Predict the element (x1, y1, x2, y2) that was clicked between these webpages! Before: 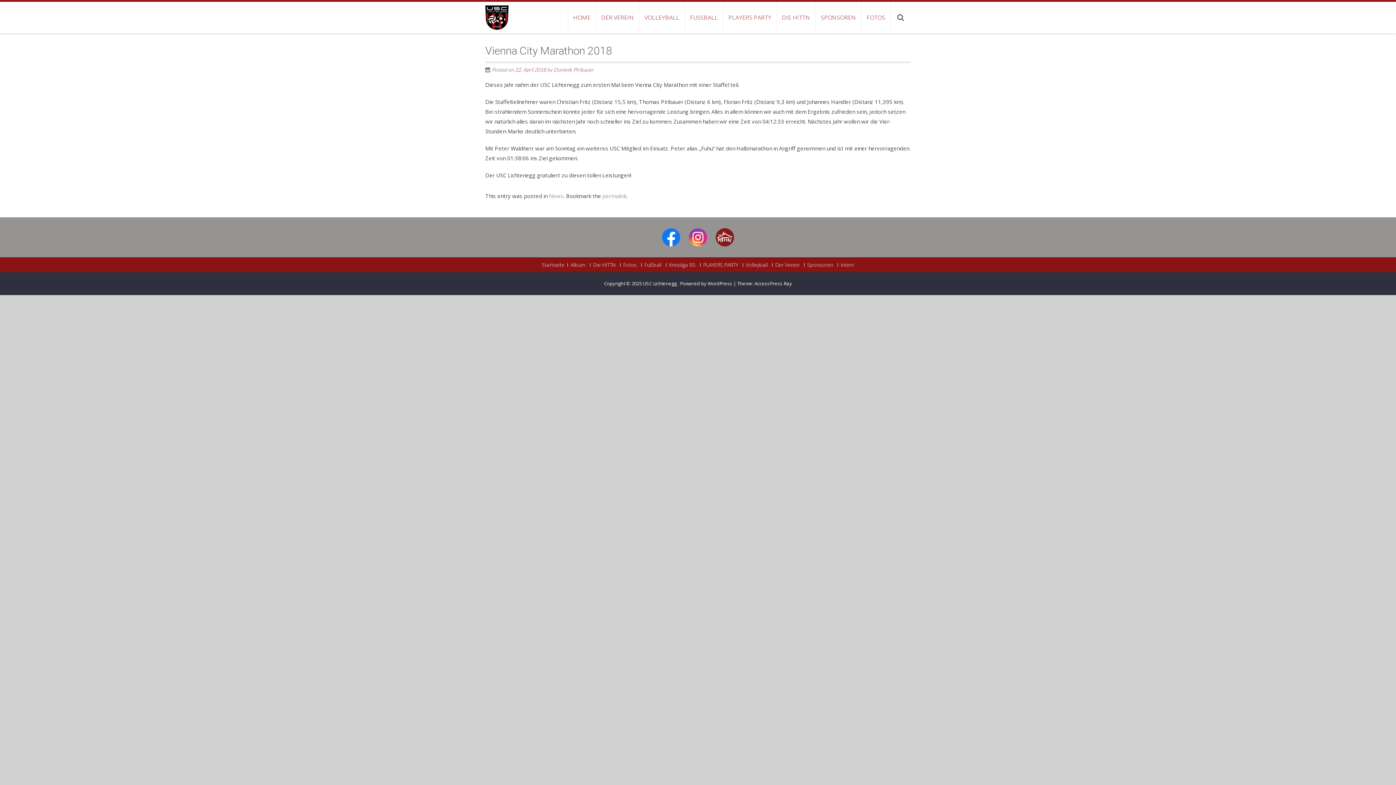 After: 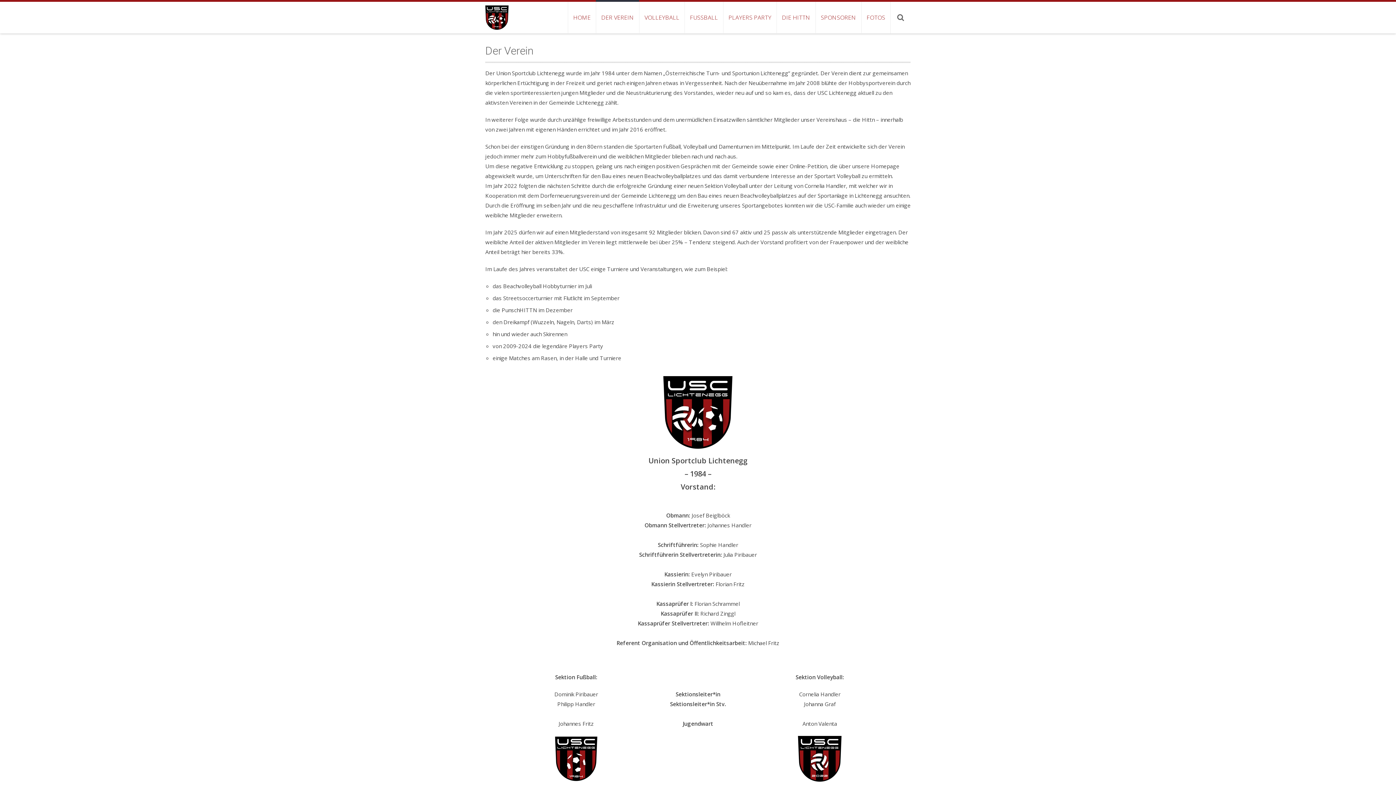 Action: label: DER VEREIN bbox: (596, 1, 639, 33)